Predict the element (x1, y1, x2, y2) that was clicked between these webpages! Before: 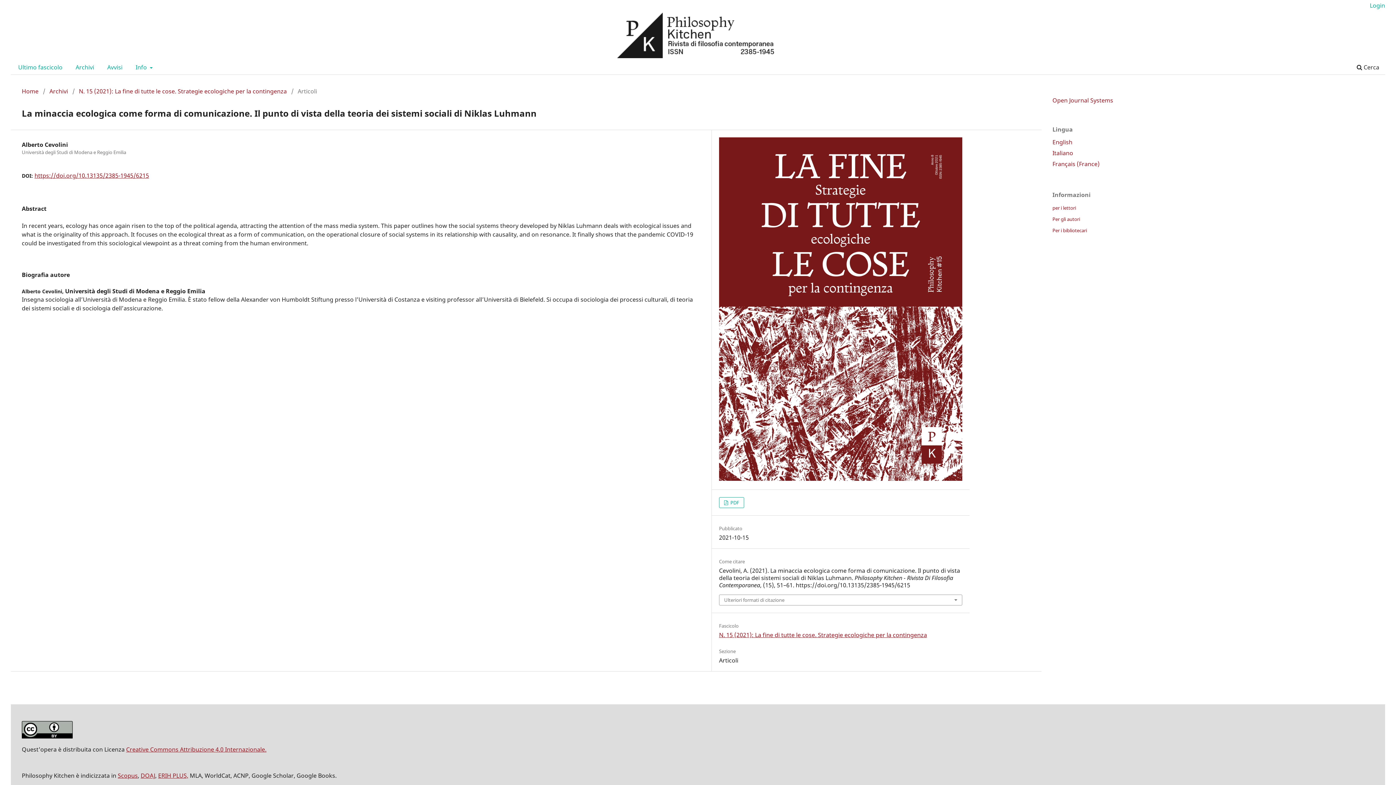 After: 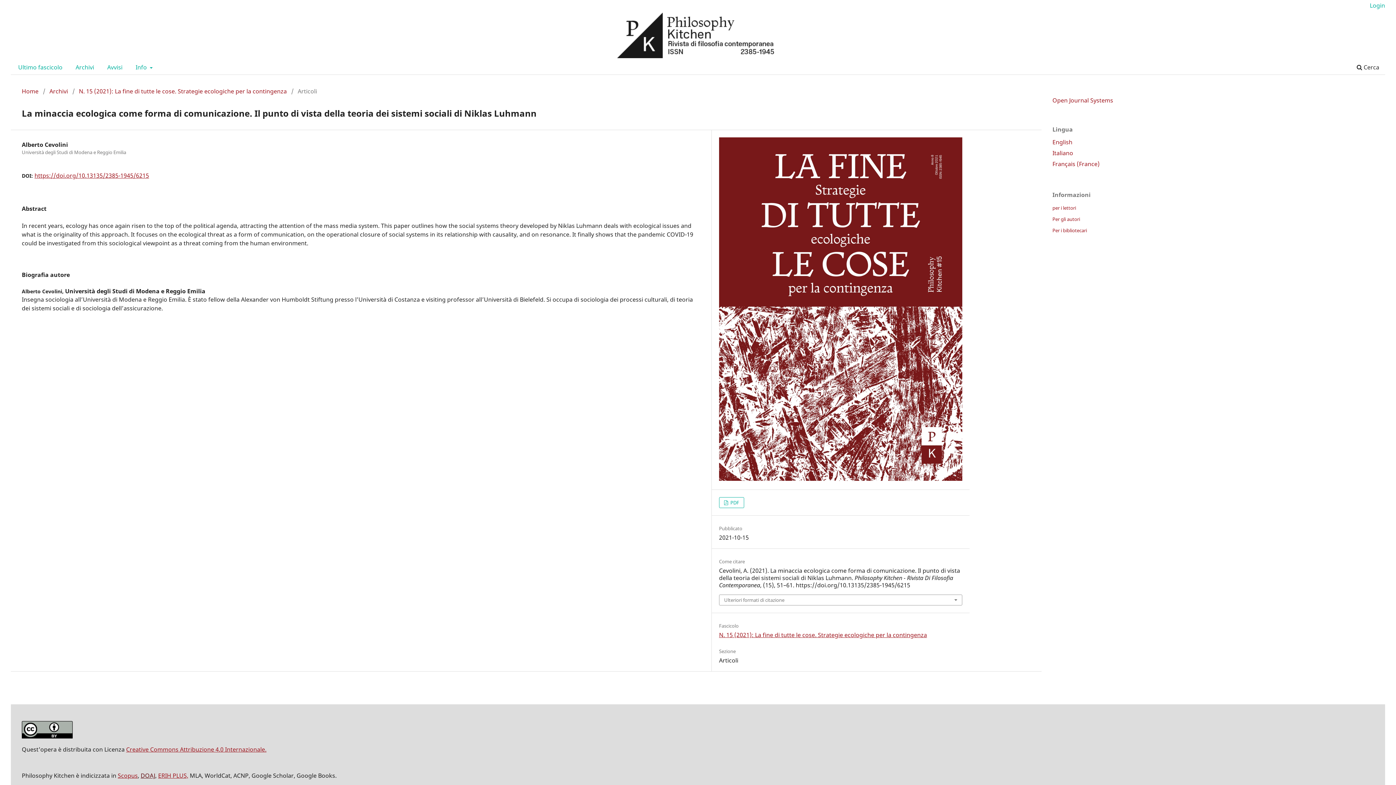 Action: label: DOAJ bbox: (140, 772, 155, 780)